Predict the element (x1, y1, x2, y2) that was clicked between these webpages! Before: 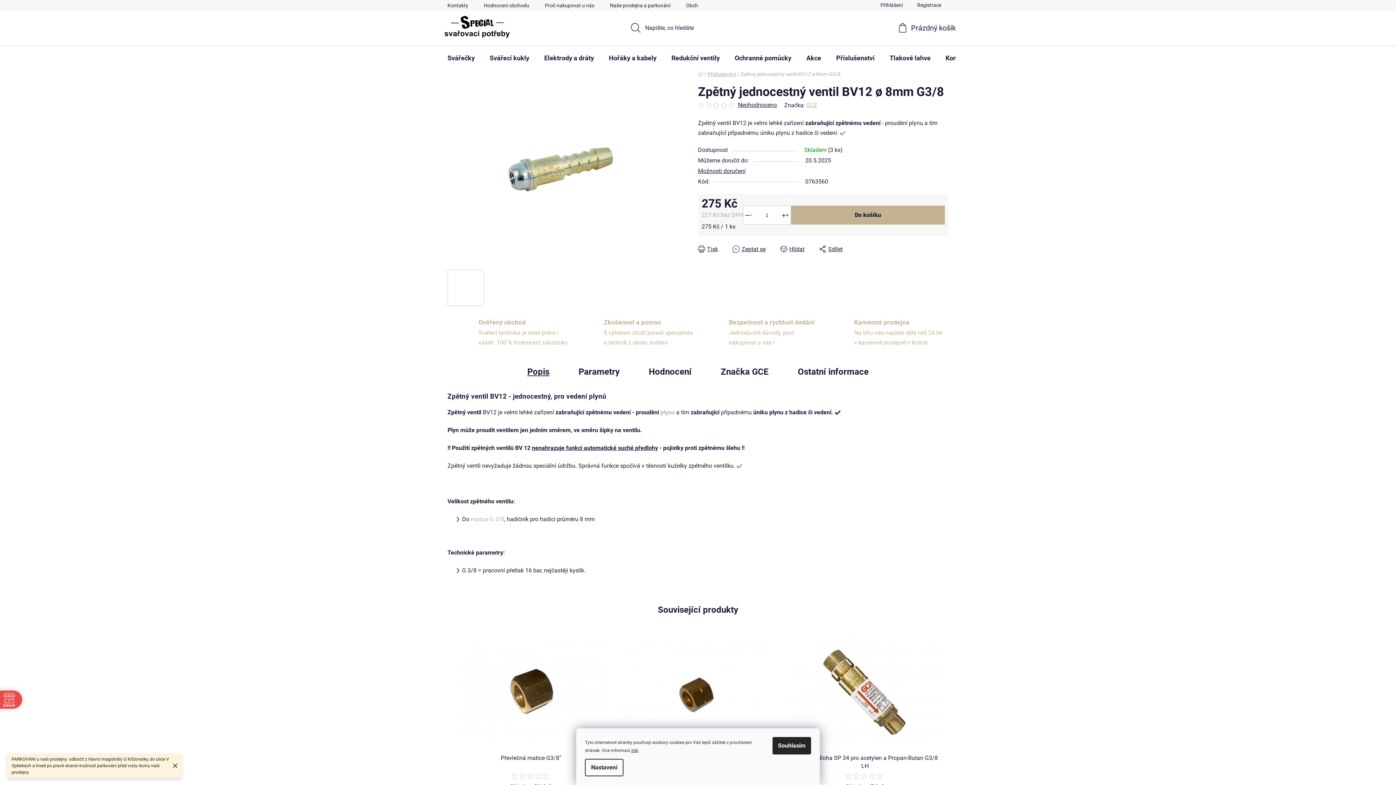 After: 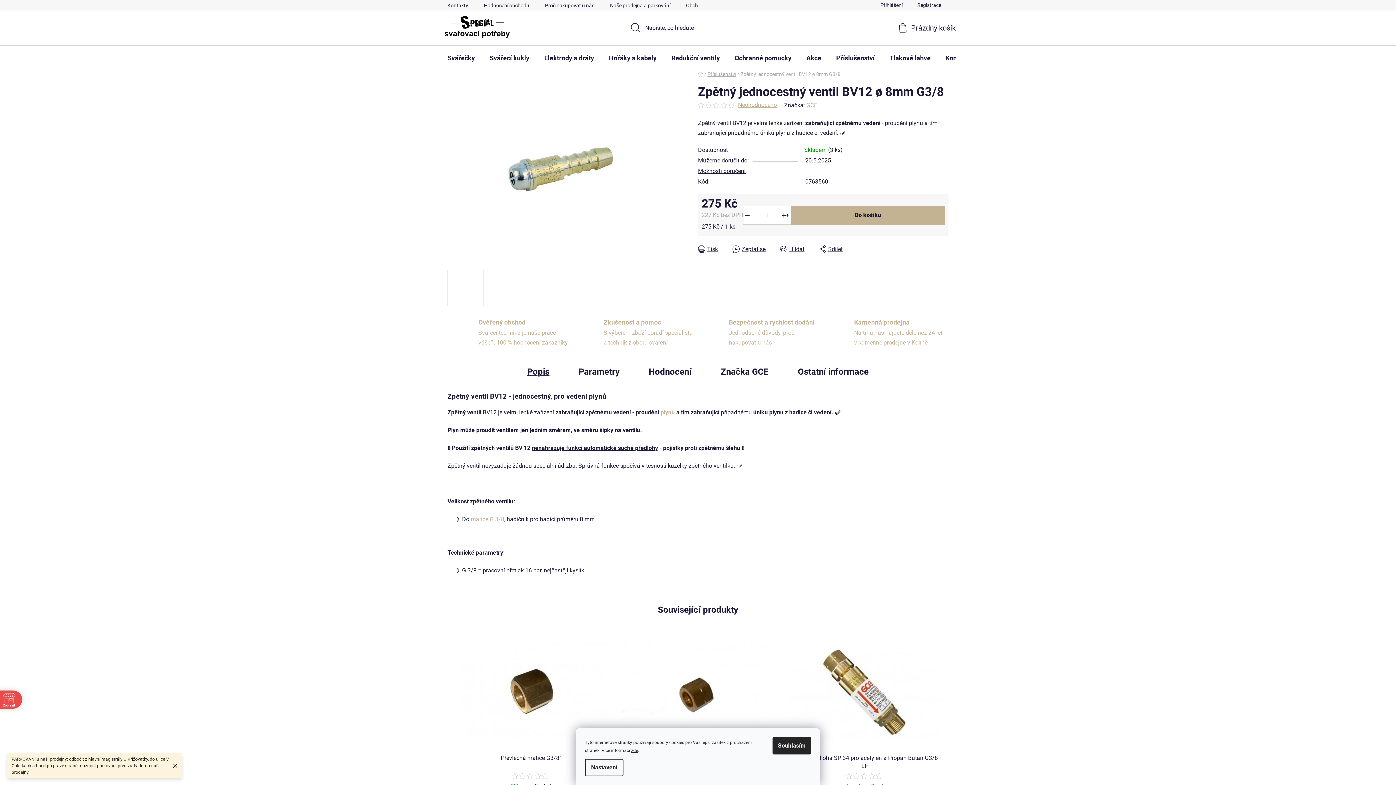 Action: label: Neohodnoceno bbox: (738, 102, 777, 108)